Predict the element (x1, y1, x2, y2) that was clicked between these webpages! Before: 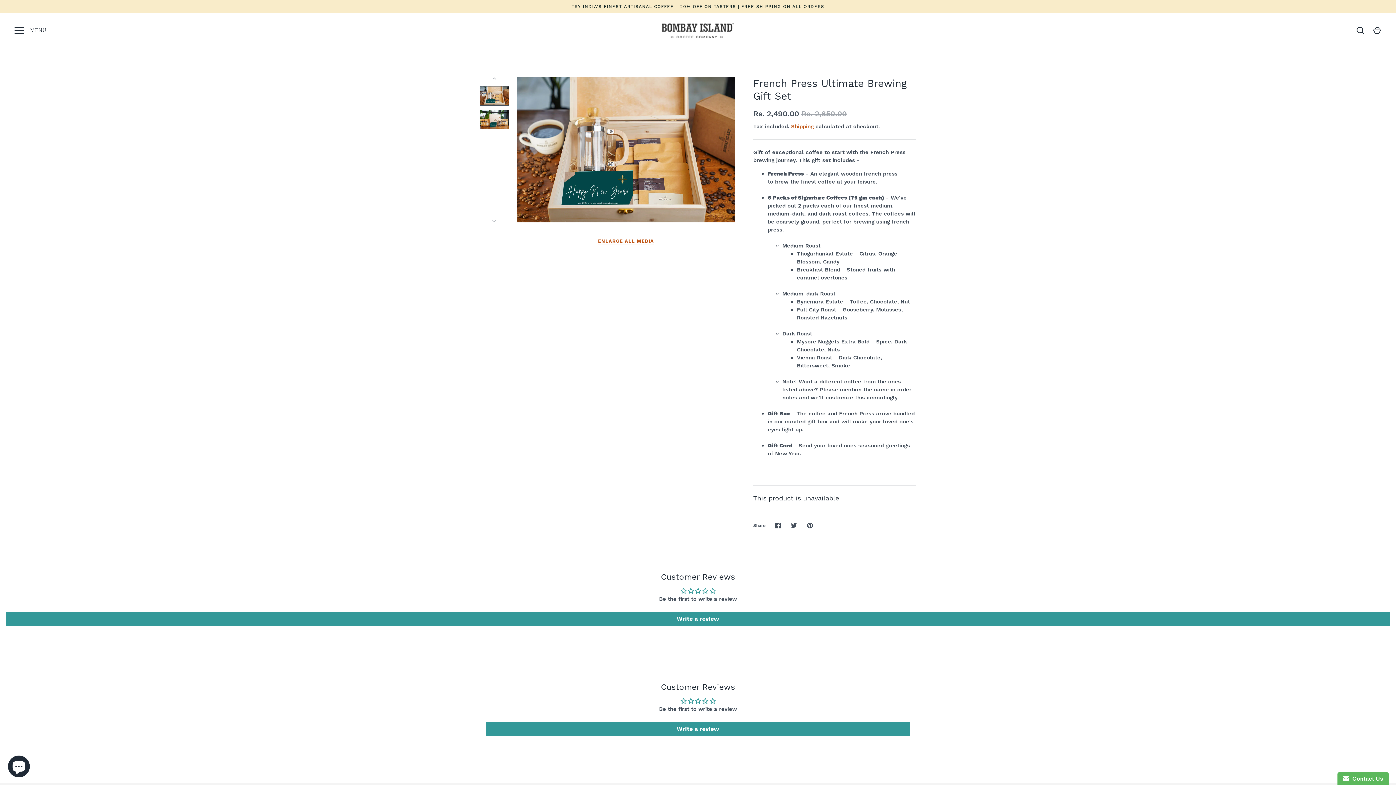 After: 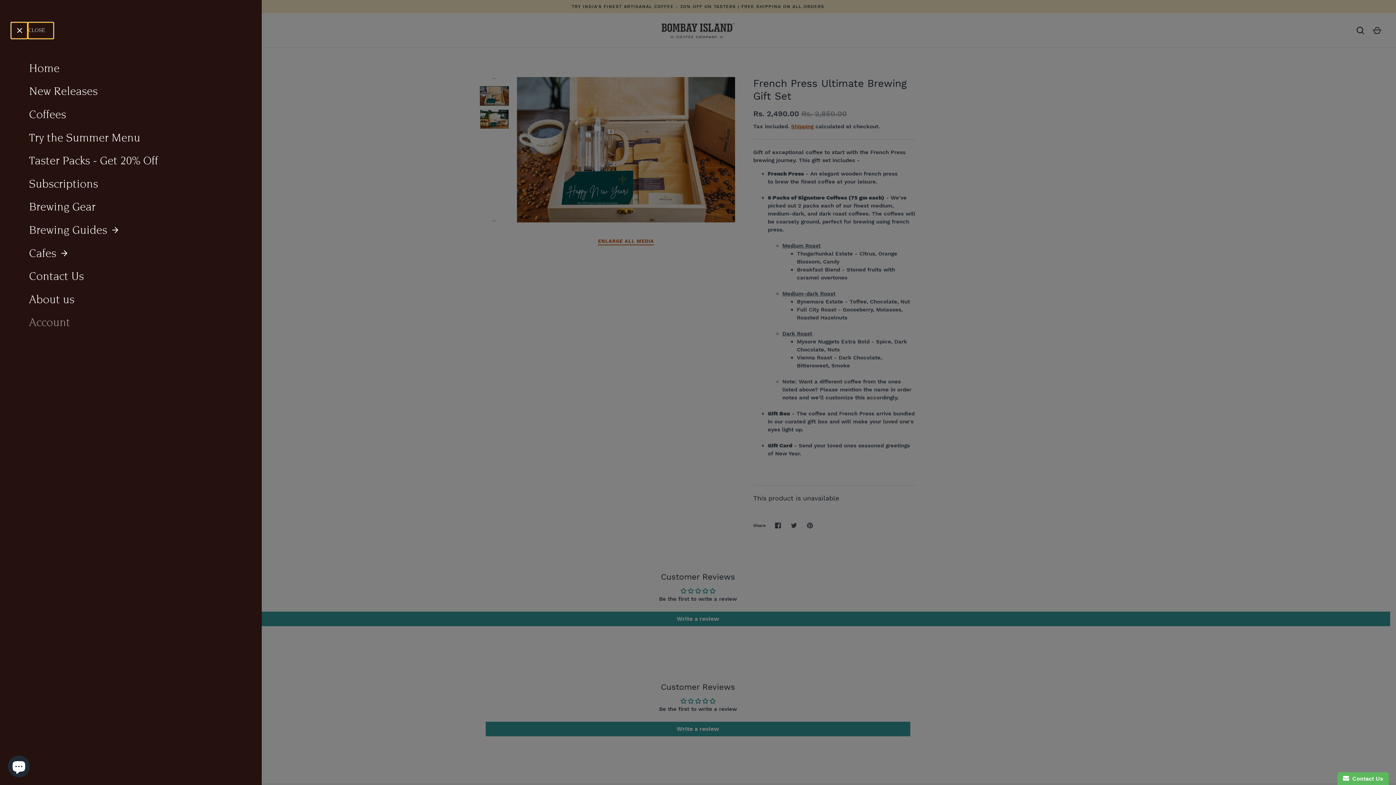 Action: label: Menu bbox: (11, 22, 27, 38)